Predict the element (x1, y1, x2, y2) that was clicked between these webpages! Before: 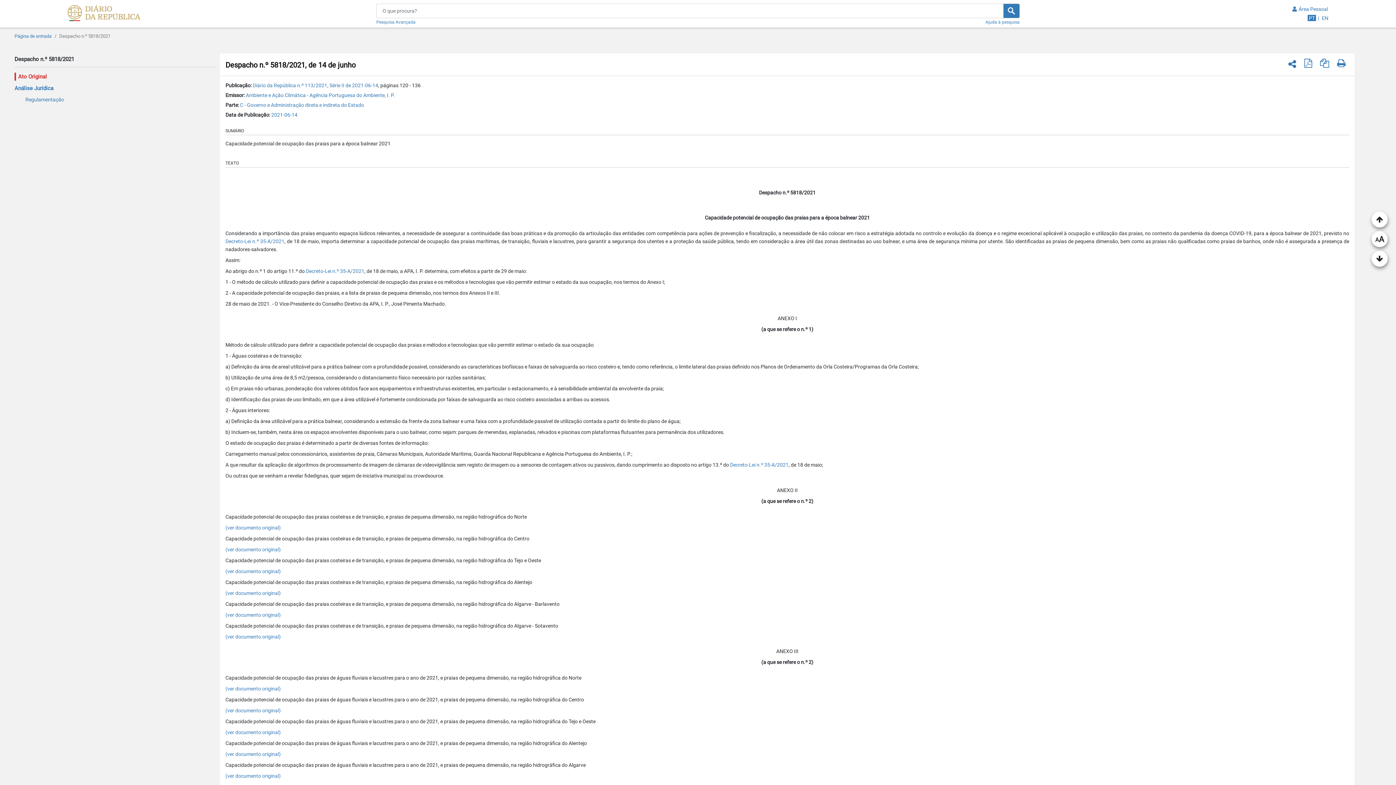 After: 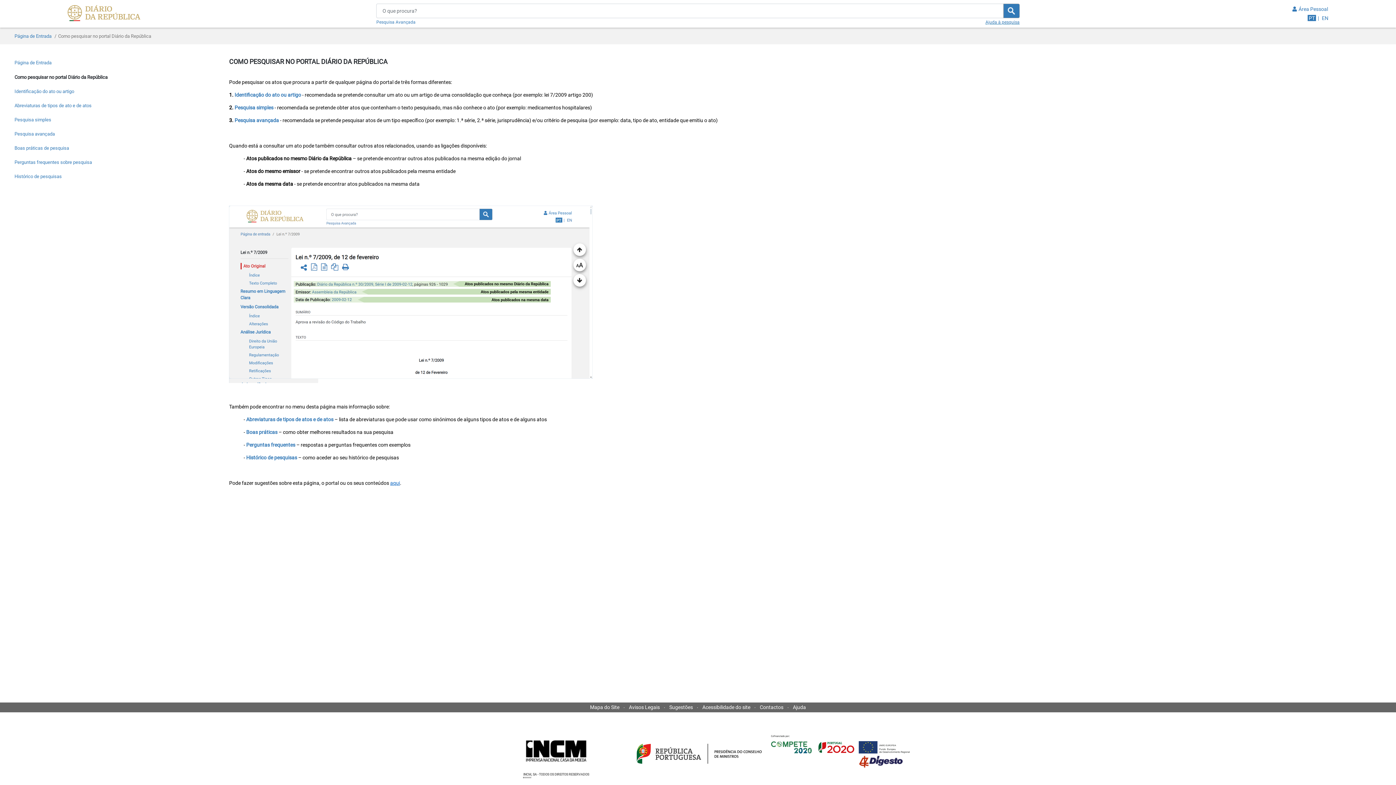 Action: label: Ajuda à pesquisa bbox: (985, 18, 1019, 24)